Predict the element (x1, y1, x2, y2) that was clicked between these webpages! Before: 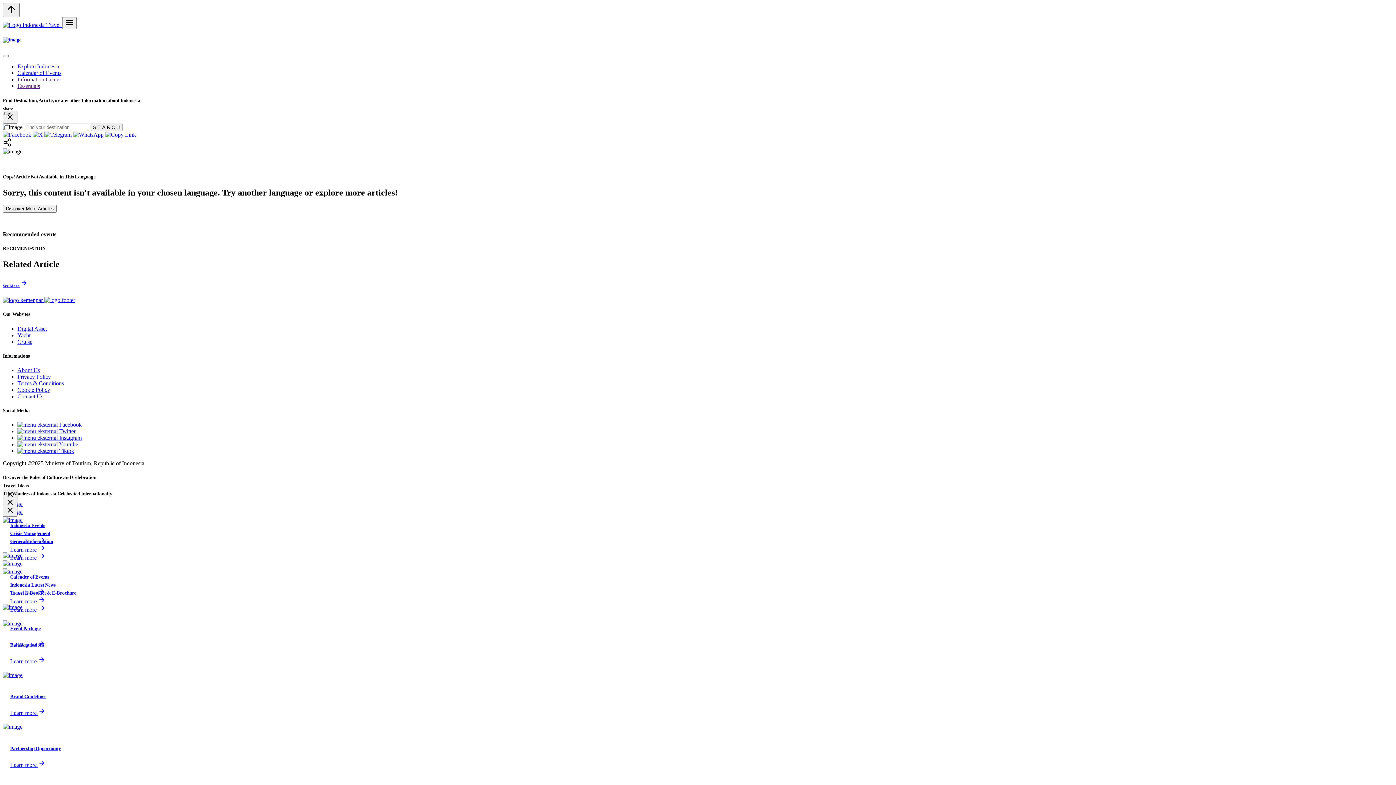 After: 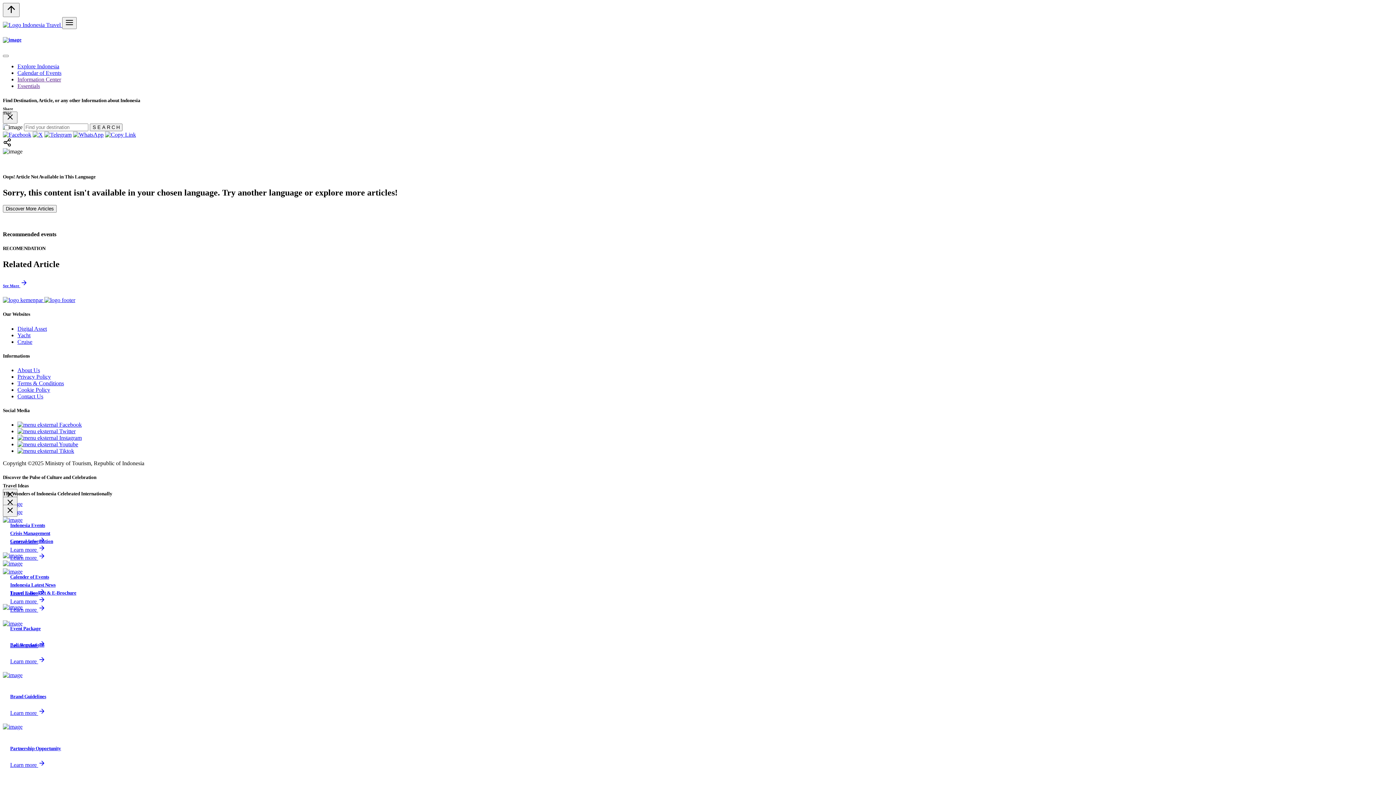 Action: bbox: (17, 428, 75, 434) label: menu